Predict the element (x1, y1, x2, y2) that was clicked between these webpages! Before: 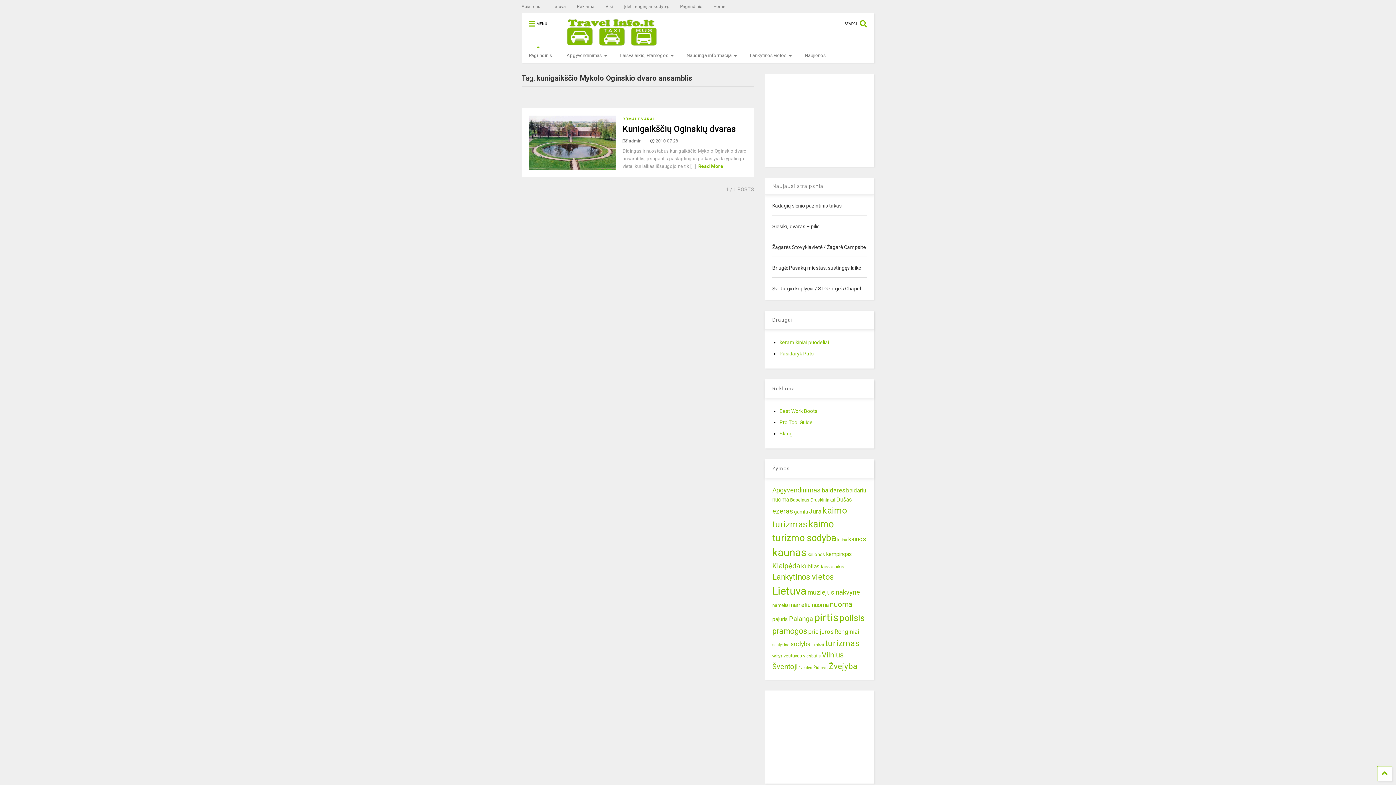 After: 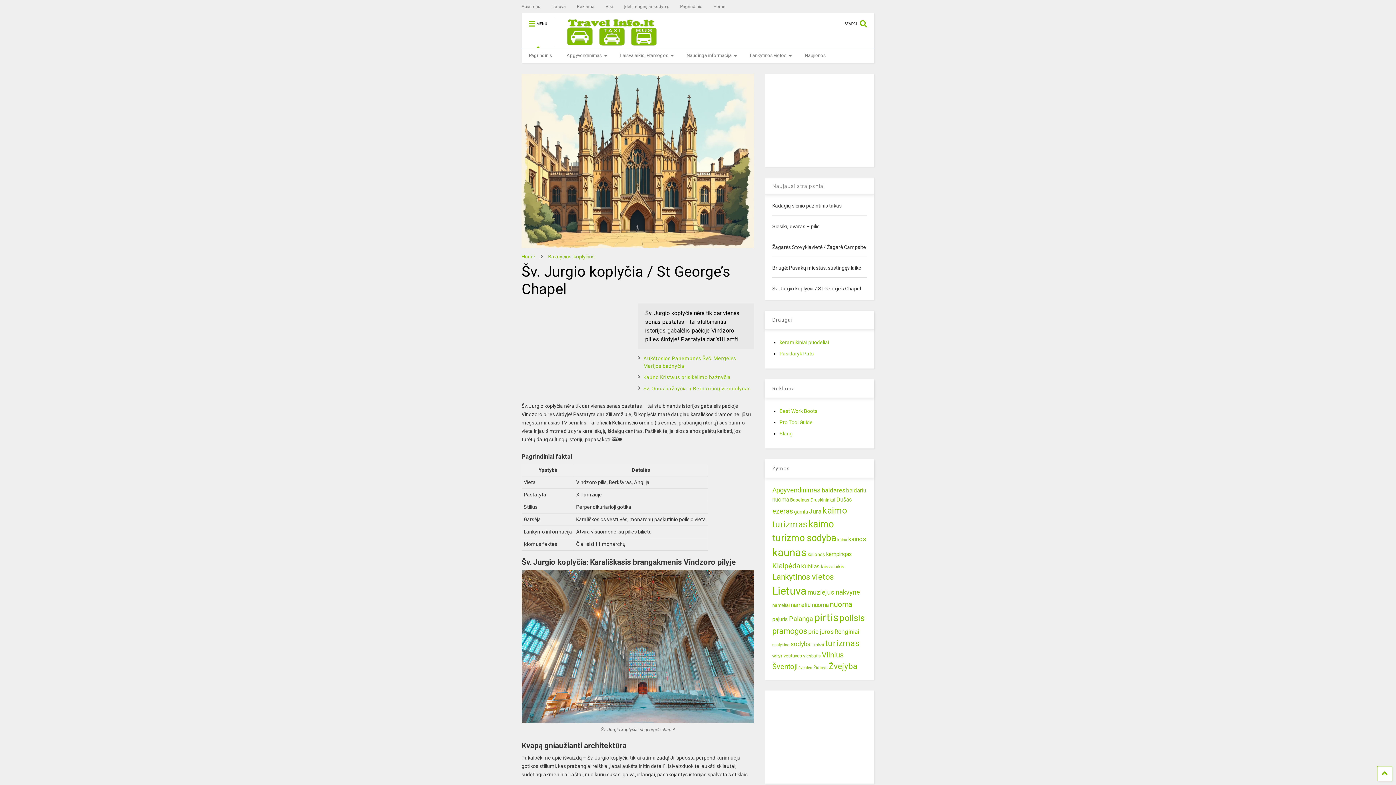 Action: bbox: (772, 285, 861, 291) label: Šv. Jurgio koplyčia / St George’s Chapel